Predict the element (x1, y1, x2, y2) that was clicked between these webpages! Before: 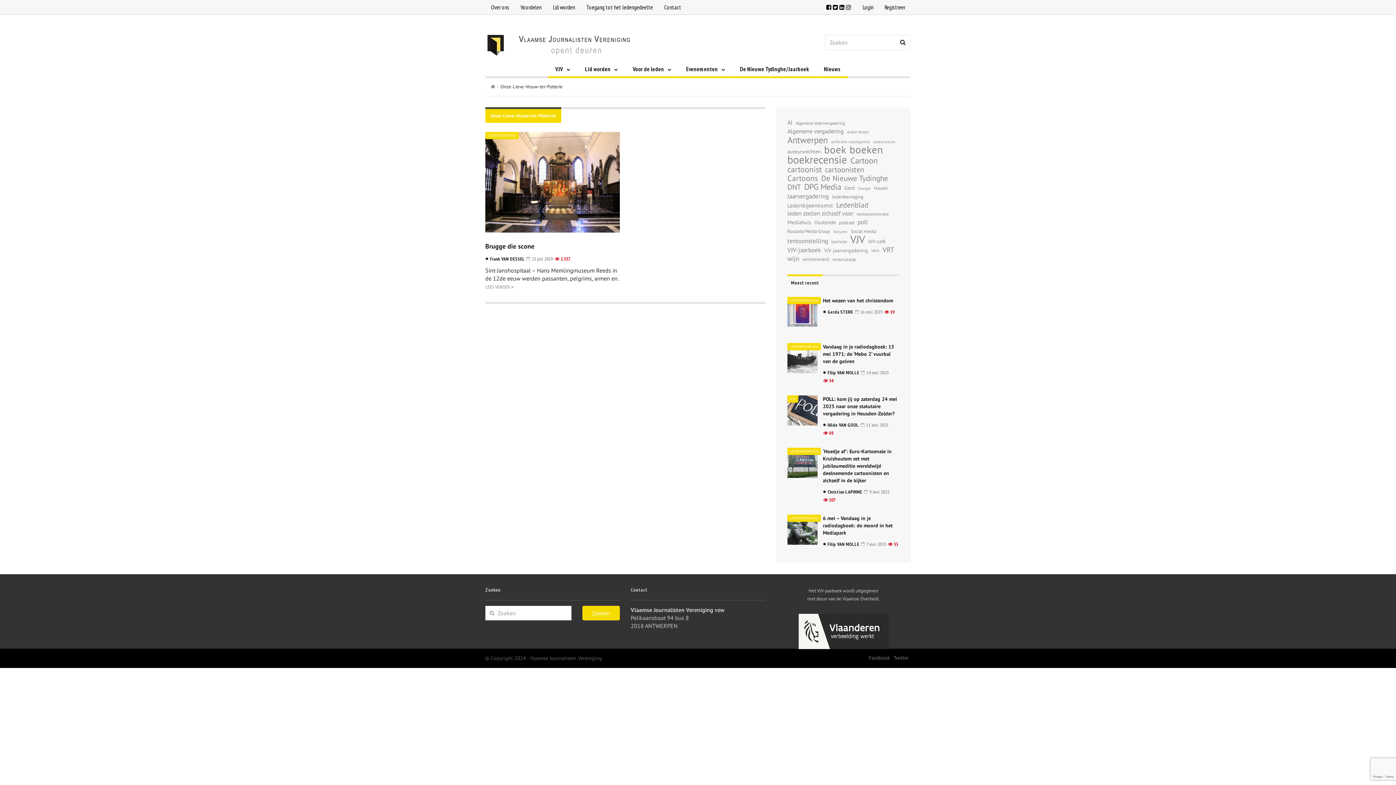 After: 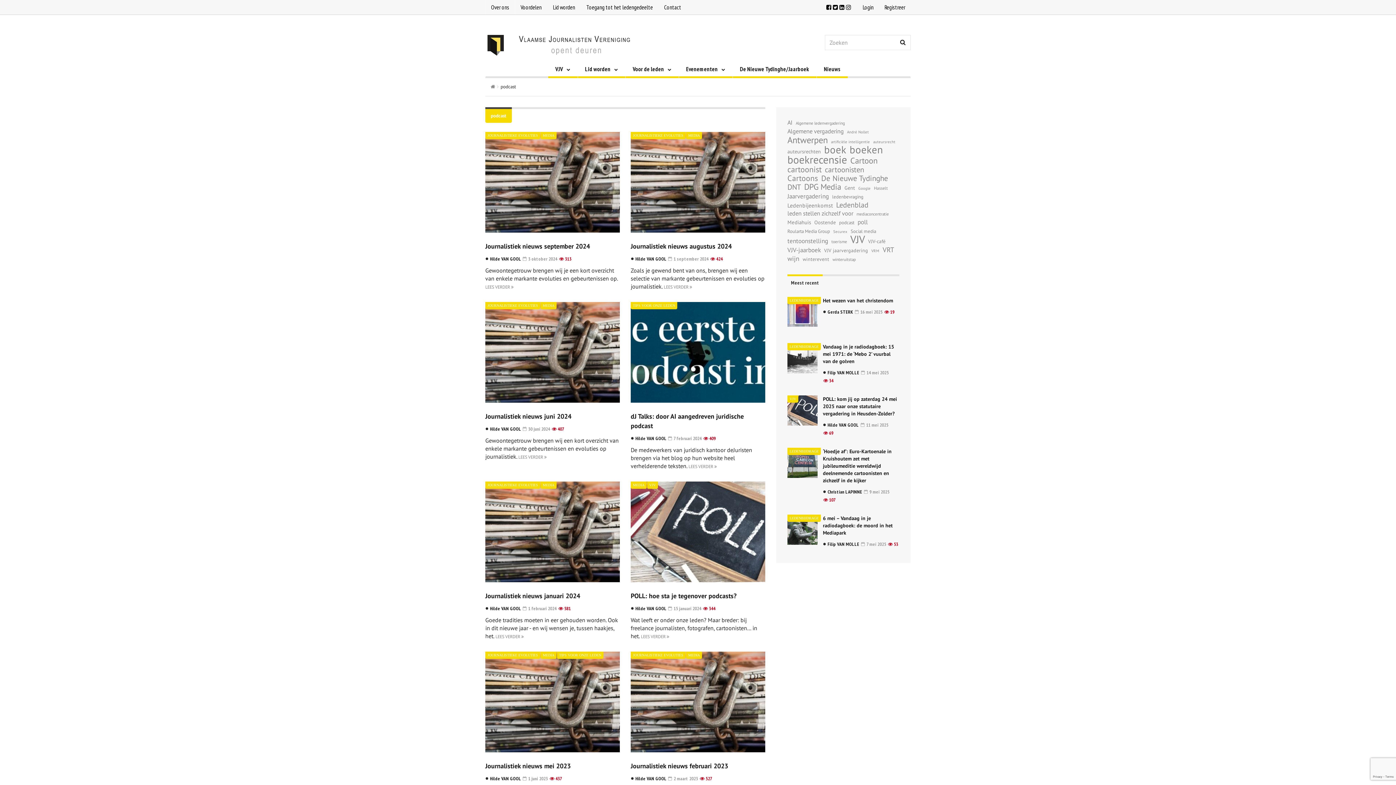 Action: bbox: (839, 218, 854, 226) label: podcast (13 items)